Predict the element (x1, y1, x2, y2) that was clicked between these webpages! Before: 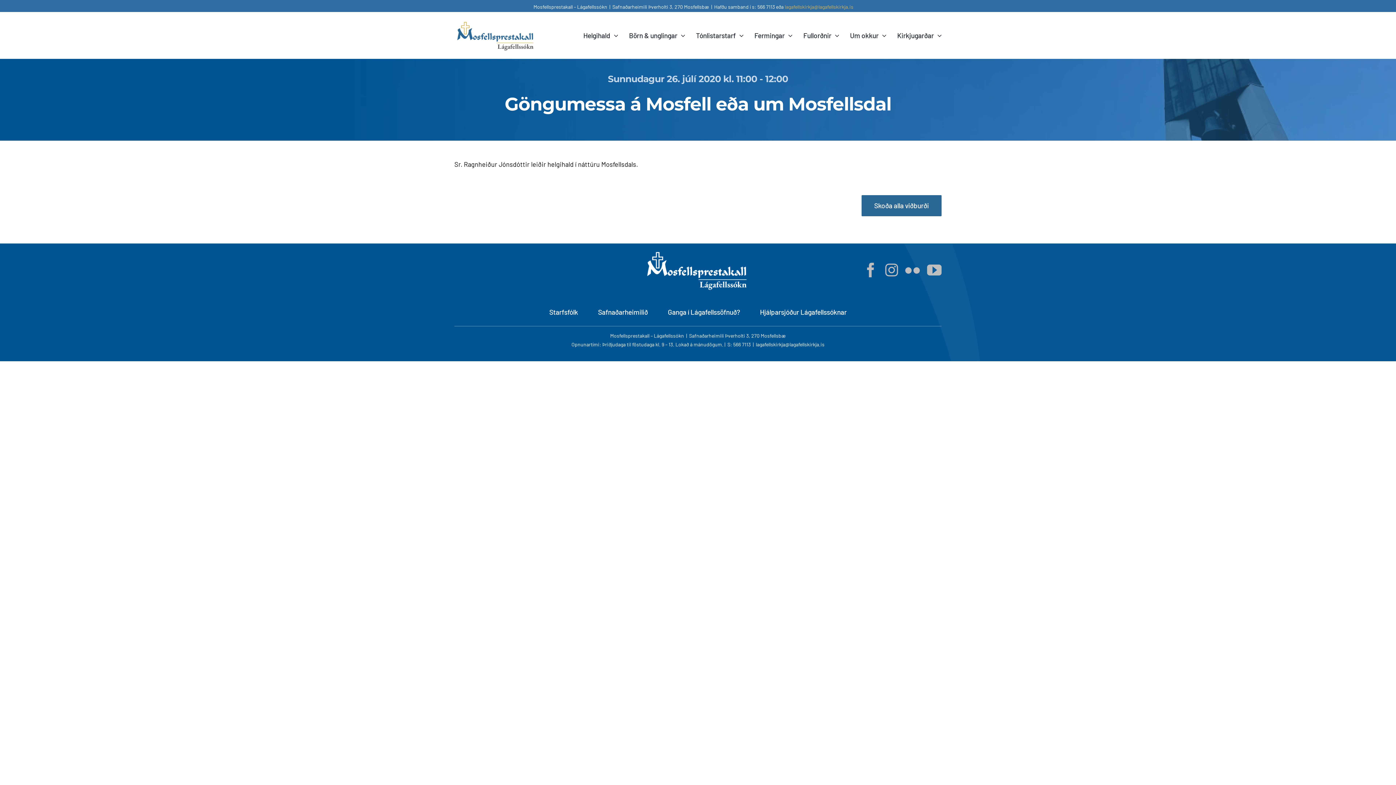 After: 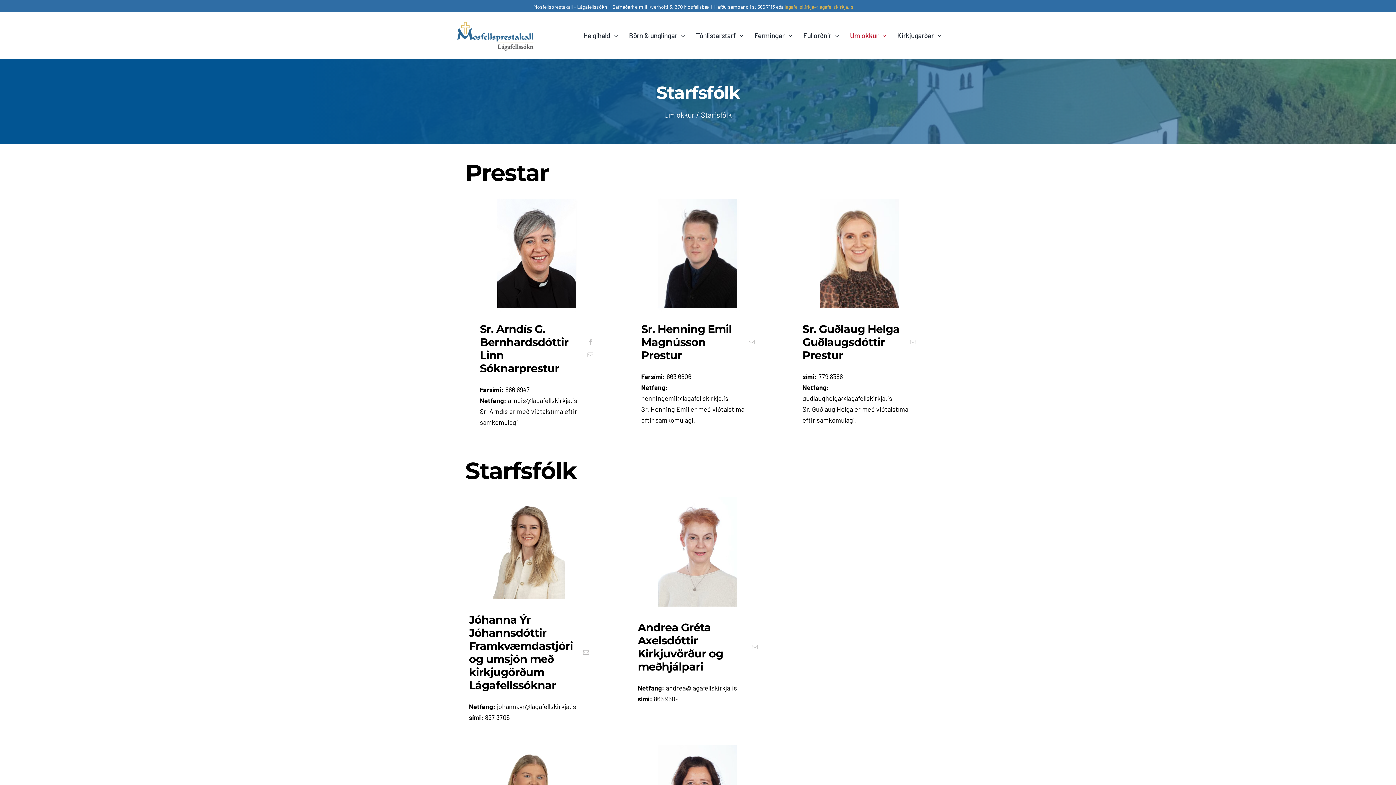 Action: bbox: (549, 298, 578, 326) label: Starfsfólk